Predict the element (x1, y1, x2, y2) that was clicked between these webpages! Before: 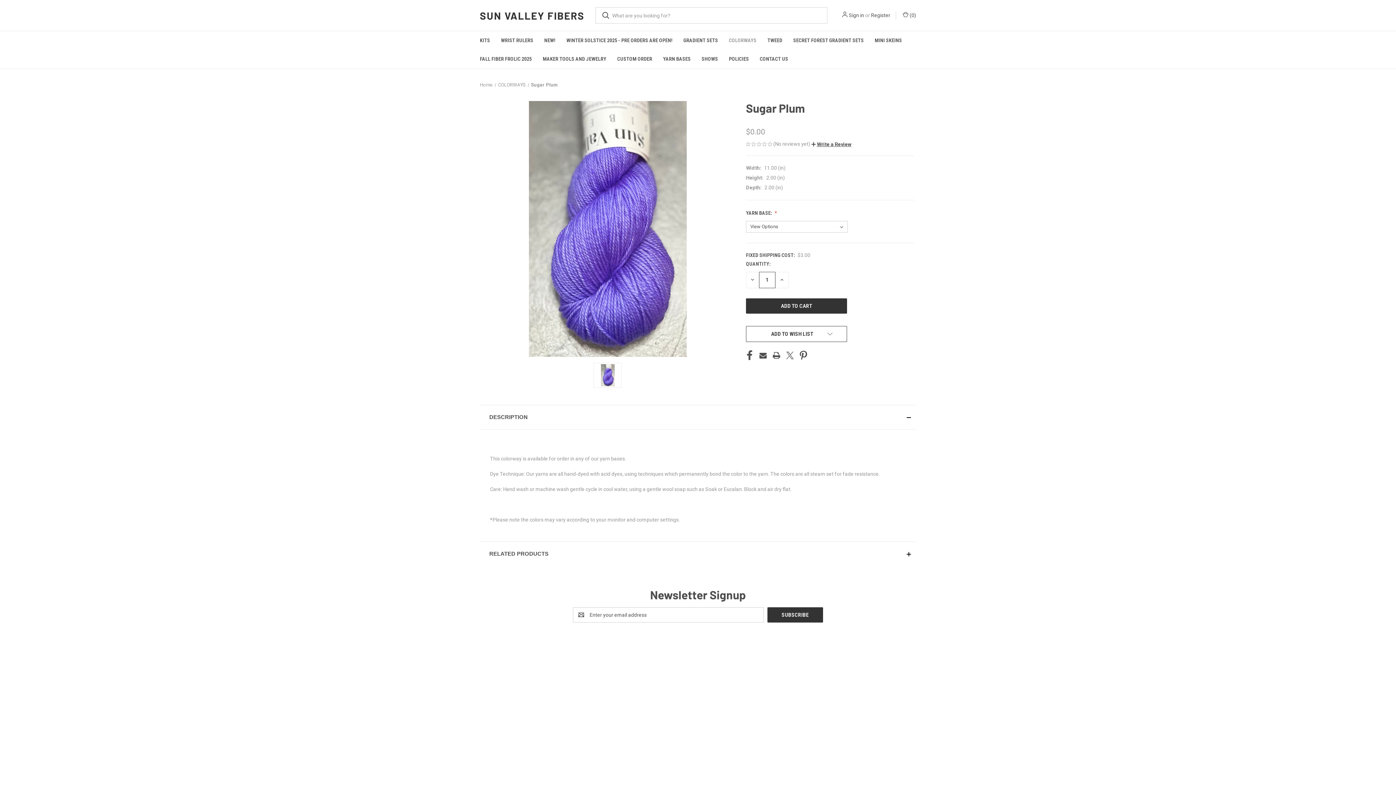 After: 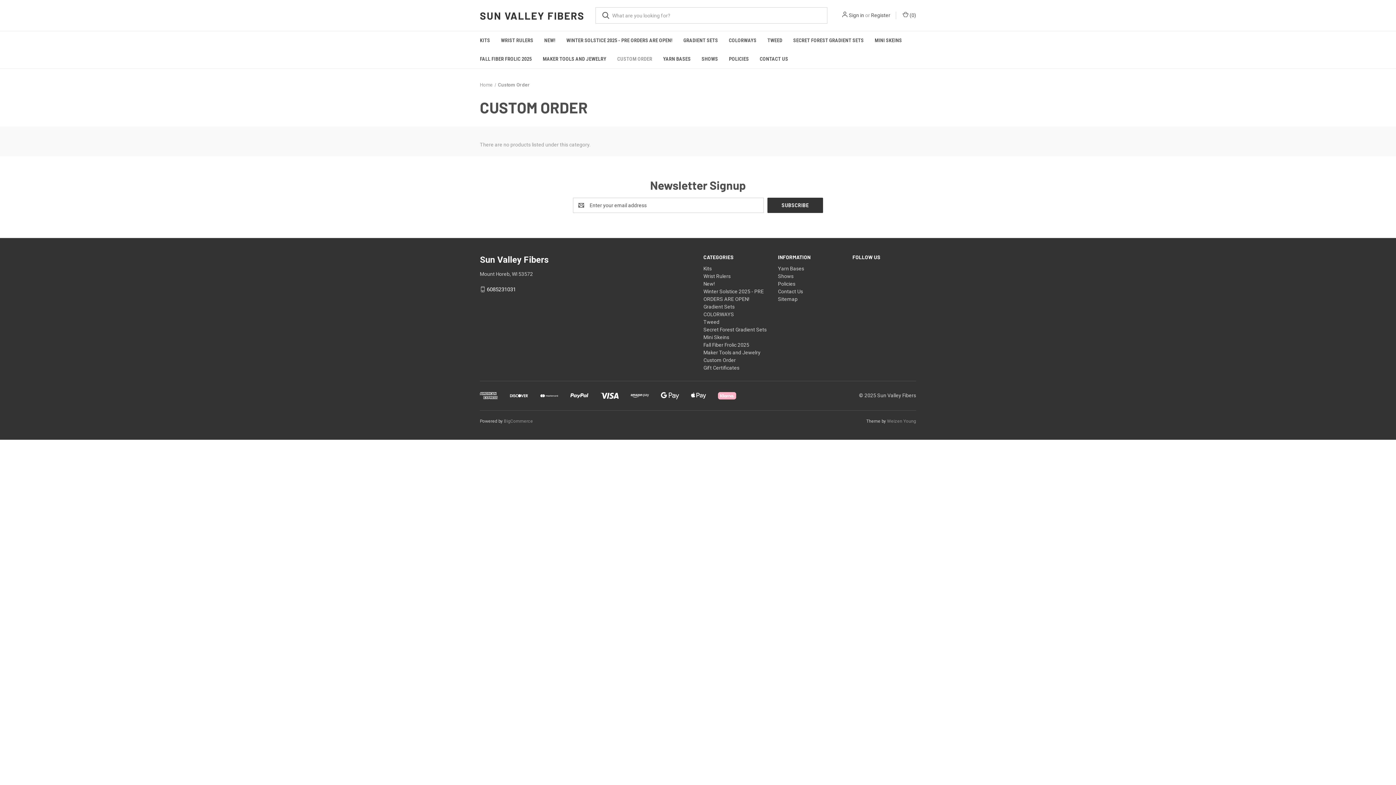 Action: bbox: (612, 49, 657, 68) label: Custom Order